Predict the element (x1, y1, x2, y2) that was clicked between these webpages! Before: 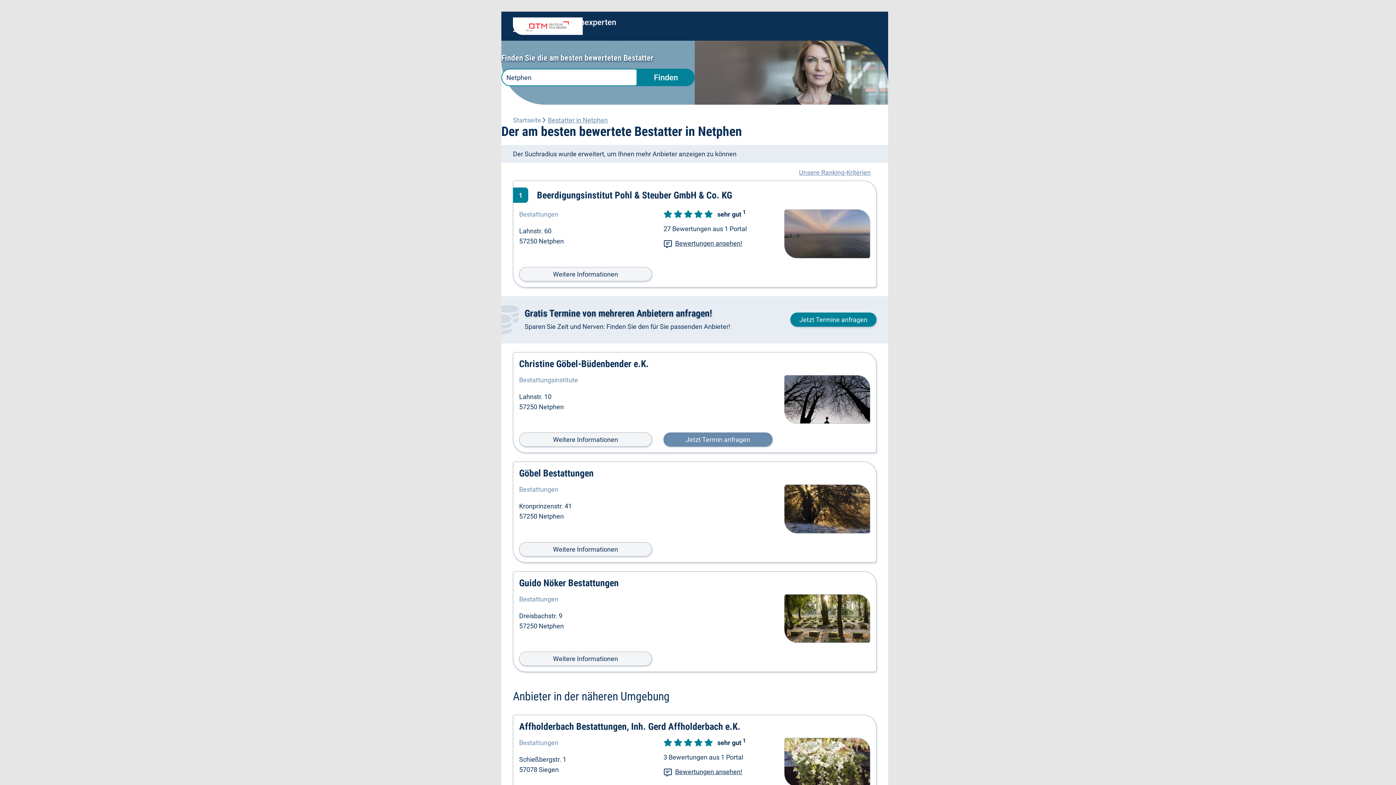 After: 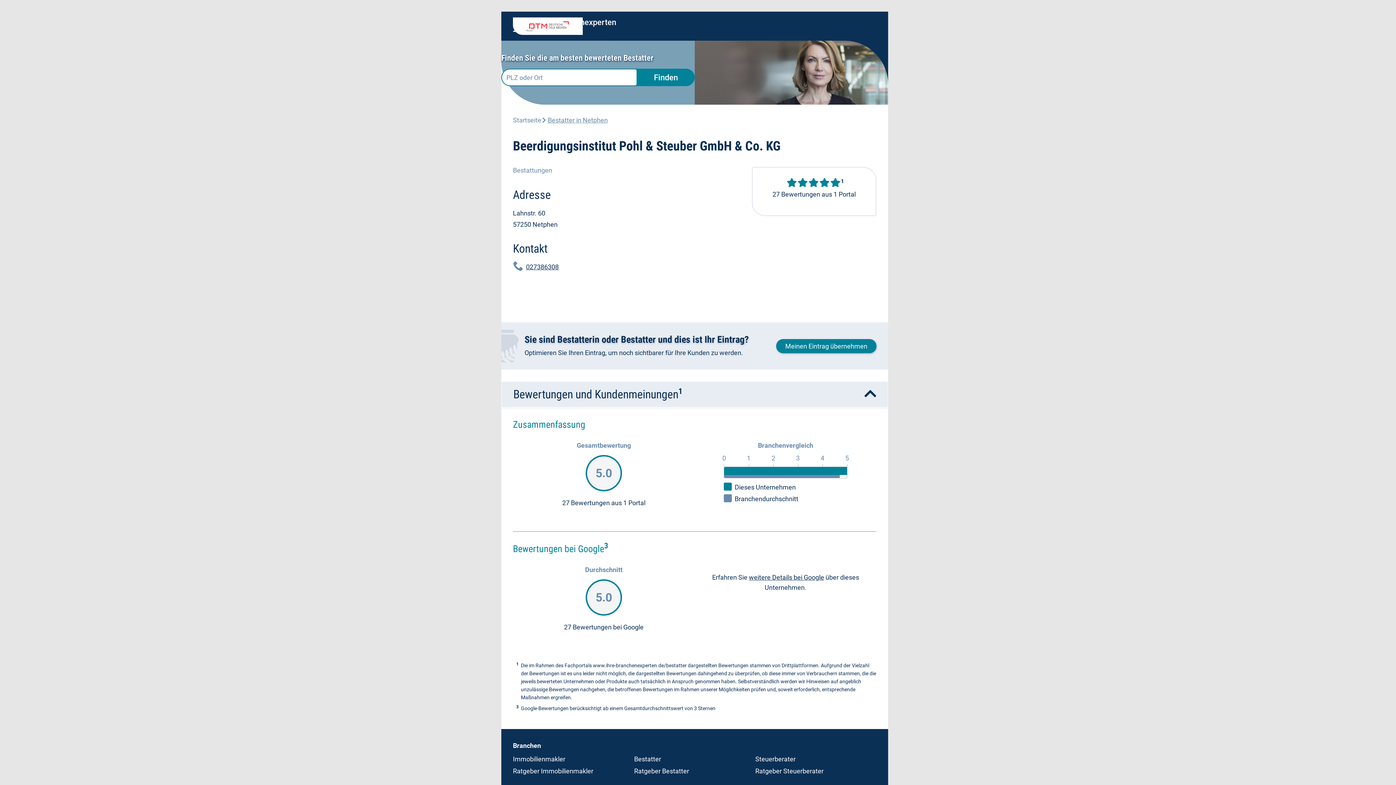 Action: bbox: (531, 189, 732, 200) label: Beerdigungsinstitut Pohl & Steuber GmbH & Co. KG